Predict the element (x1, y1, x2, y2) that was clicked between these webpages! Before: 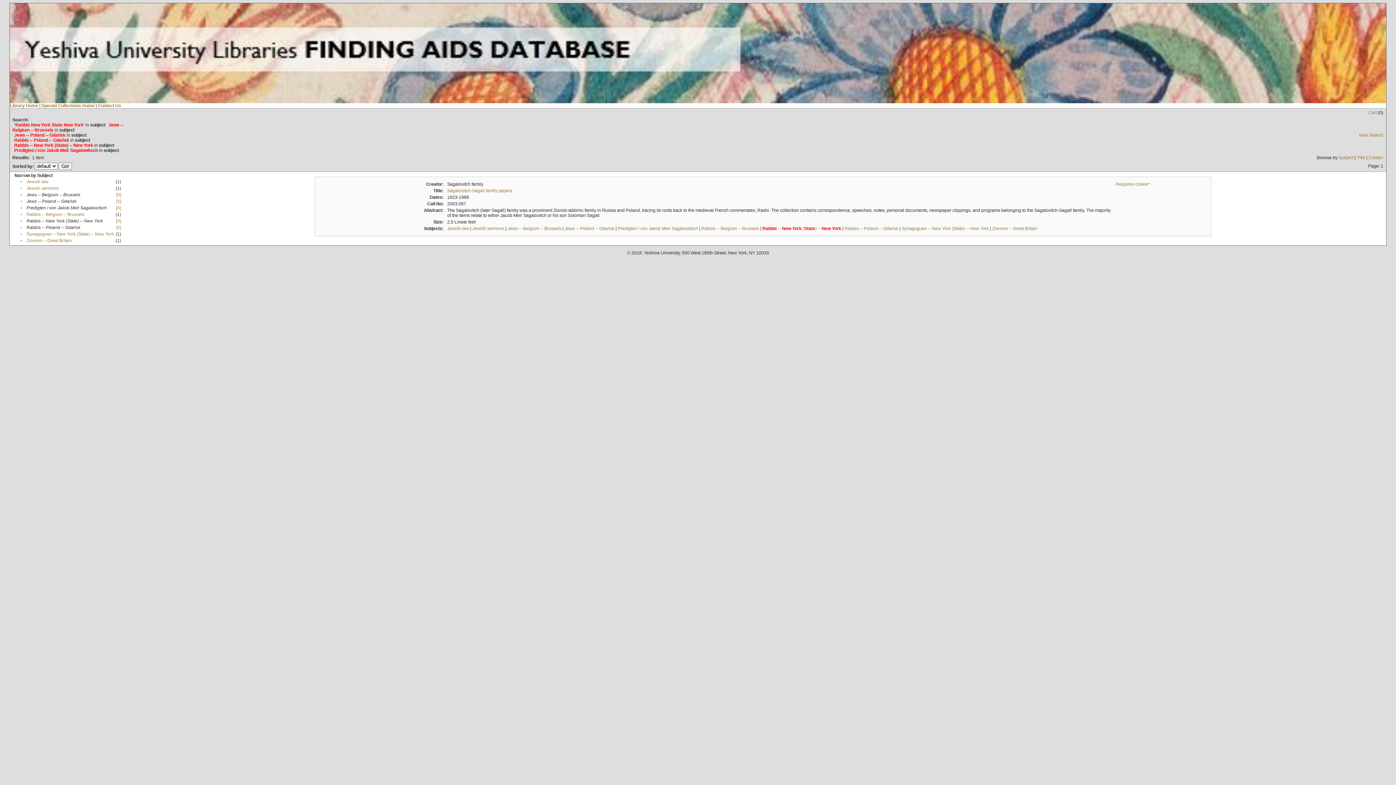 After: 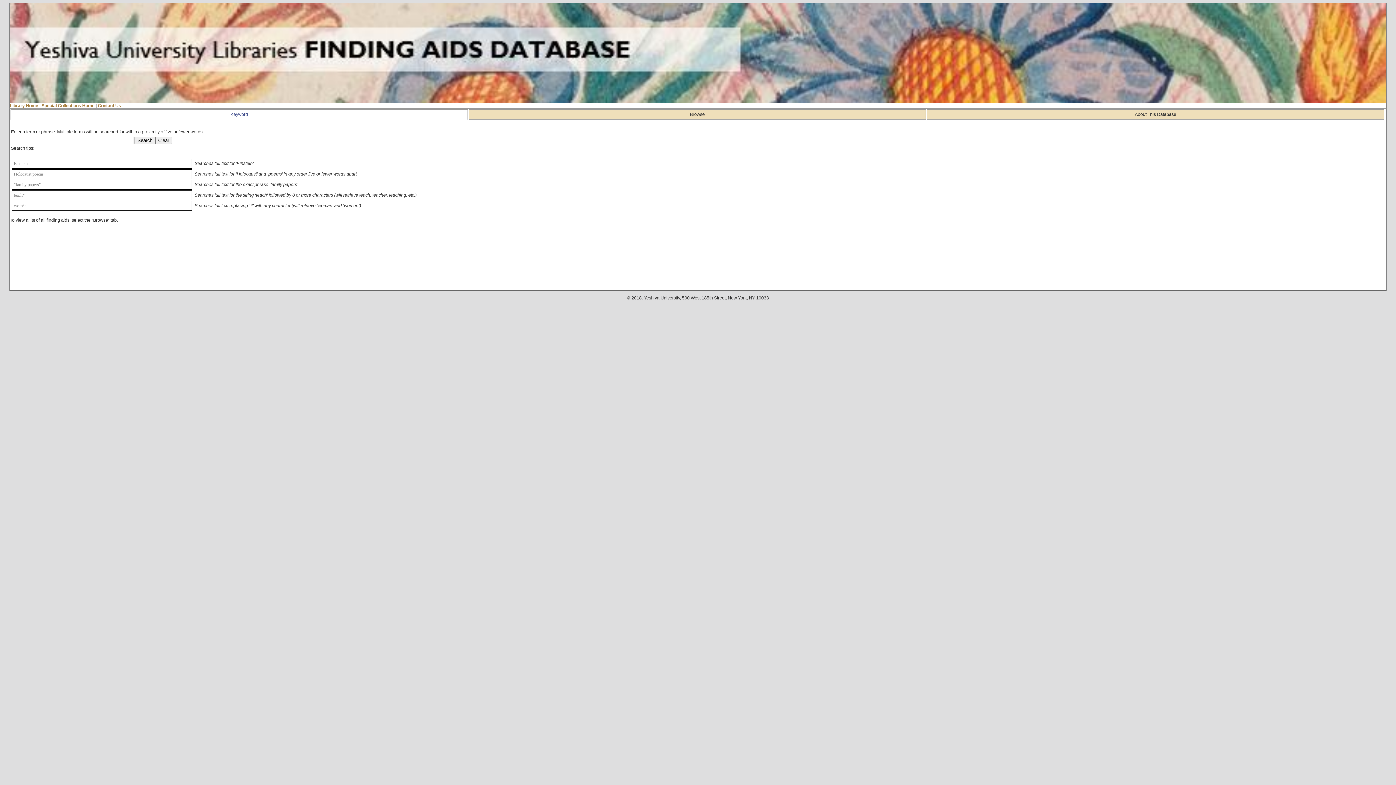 Action: bbox: (9, 99, 1386, 104)